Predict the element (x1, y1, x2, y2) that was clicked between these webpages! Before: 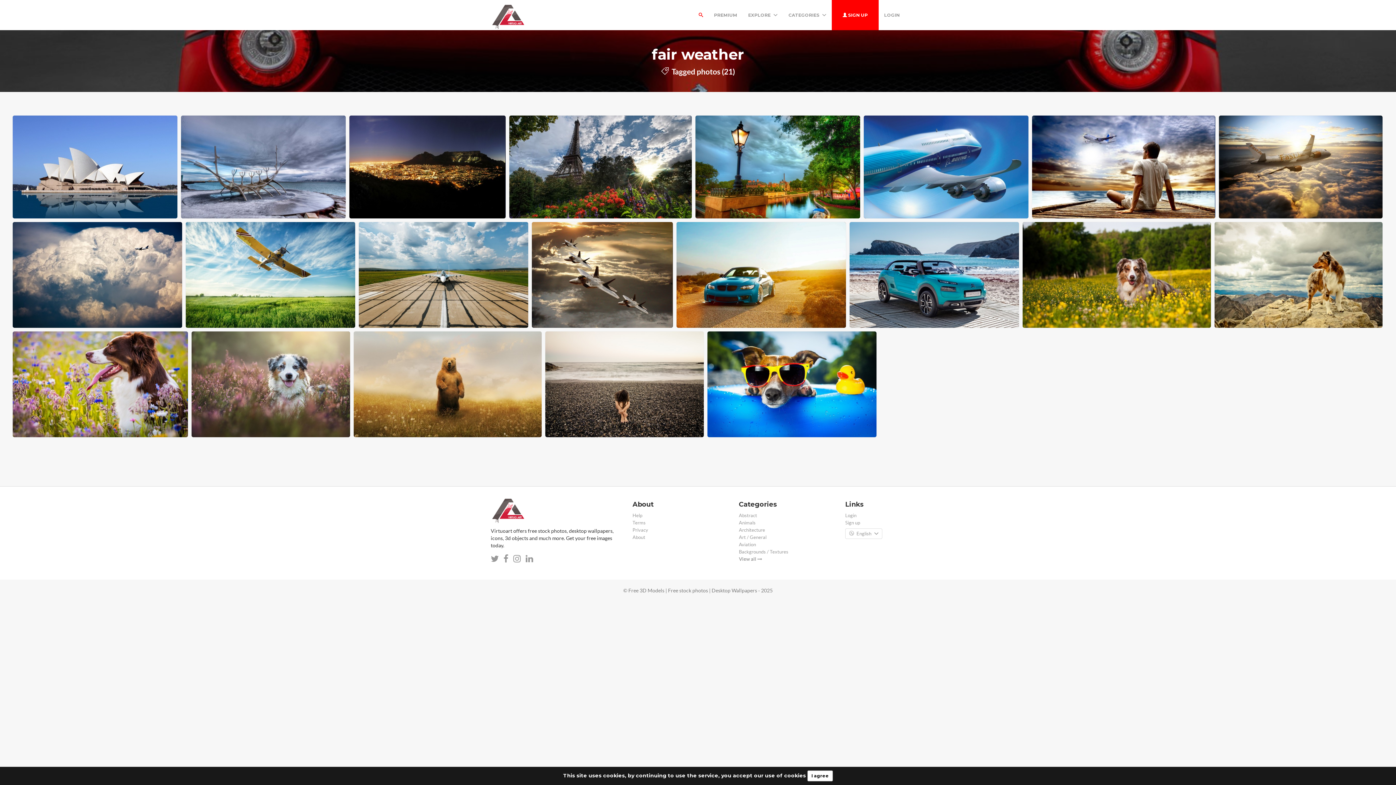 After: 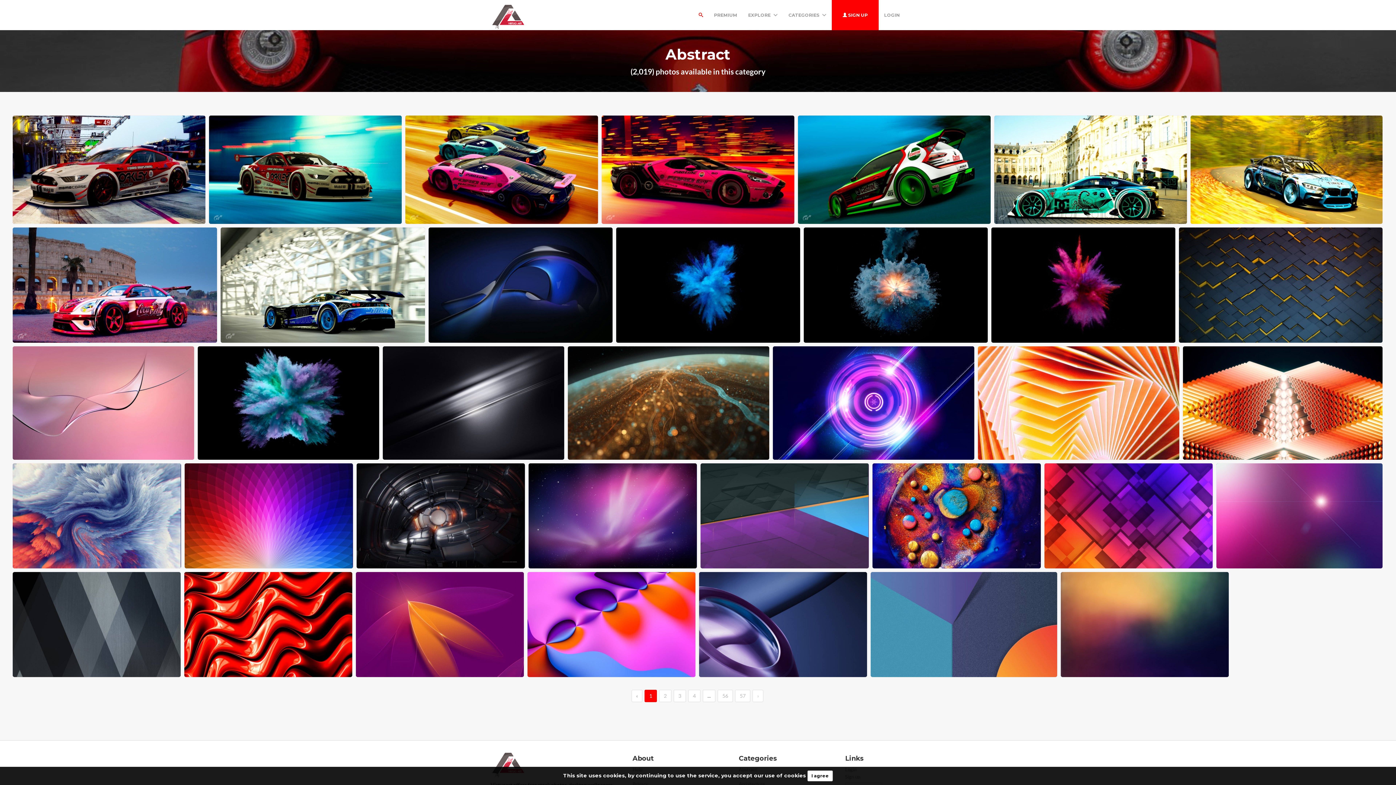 Action: bbox: (739, 513, 757, 518) label: Abstract